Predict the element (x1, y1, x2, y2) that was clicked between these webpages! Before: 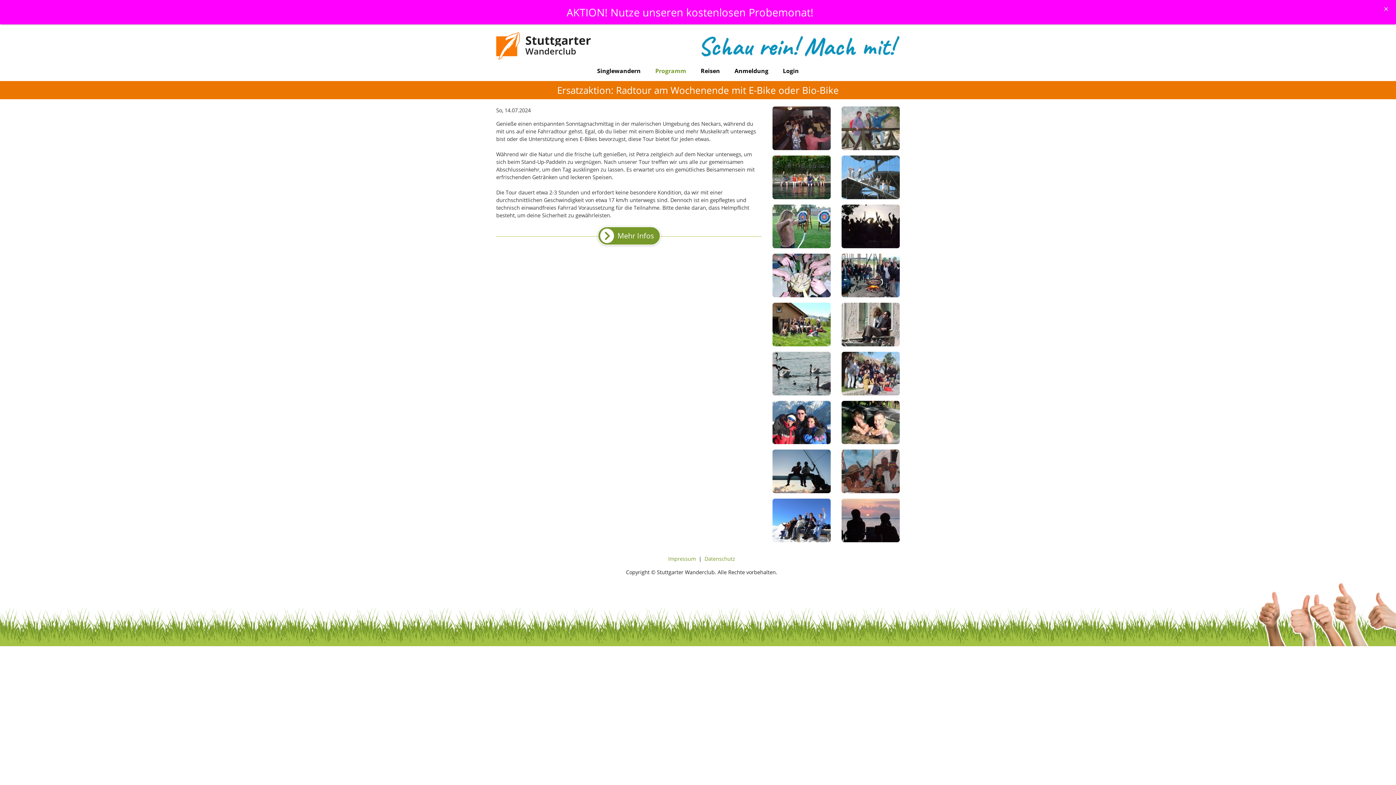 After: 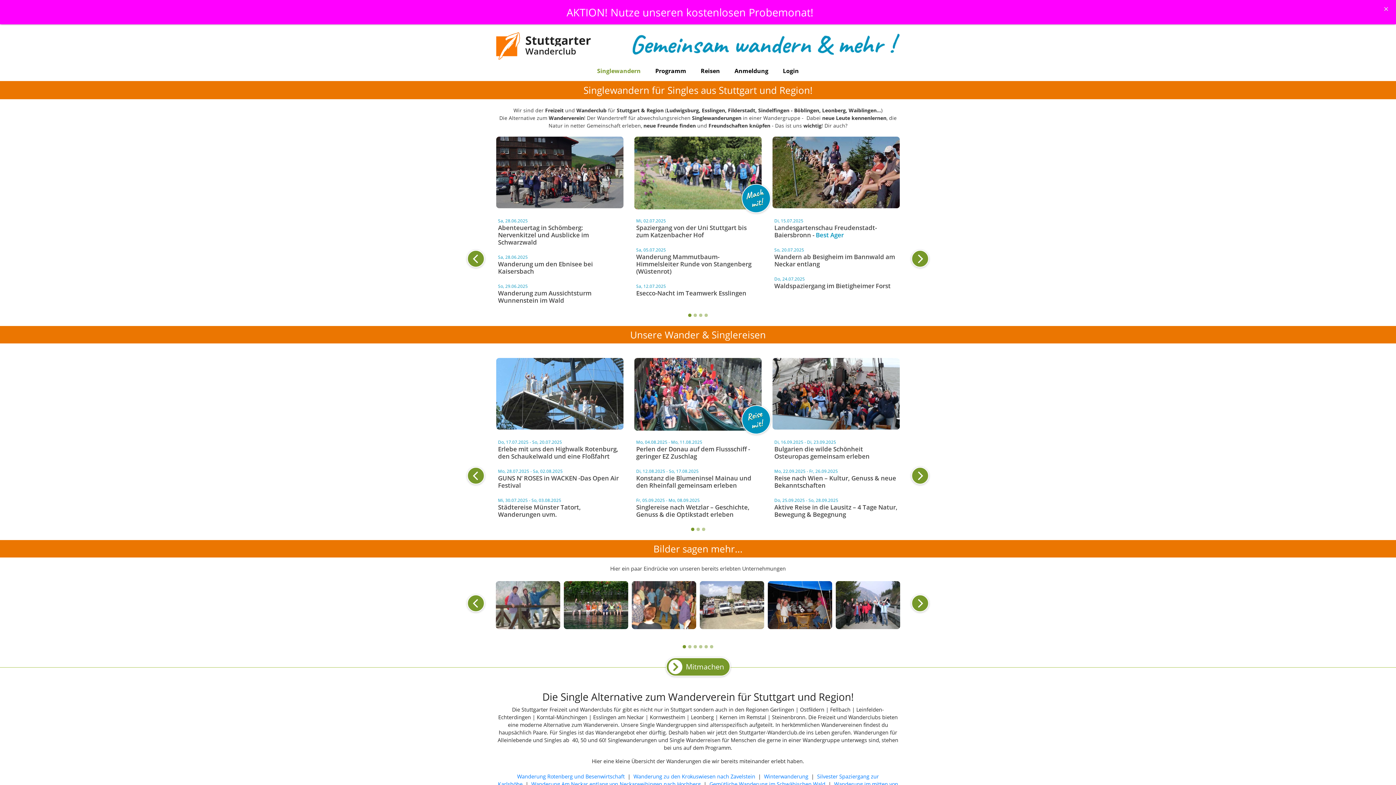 Action: label: Singlewandern bbox: (590, 63, 648, 78)